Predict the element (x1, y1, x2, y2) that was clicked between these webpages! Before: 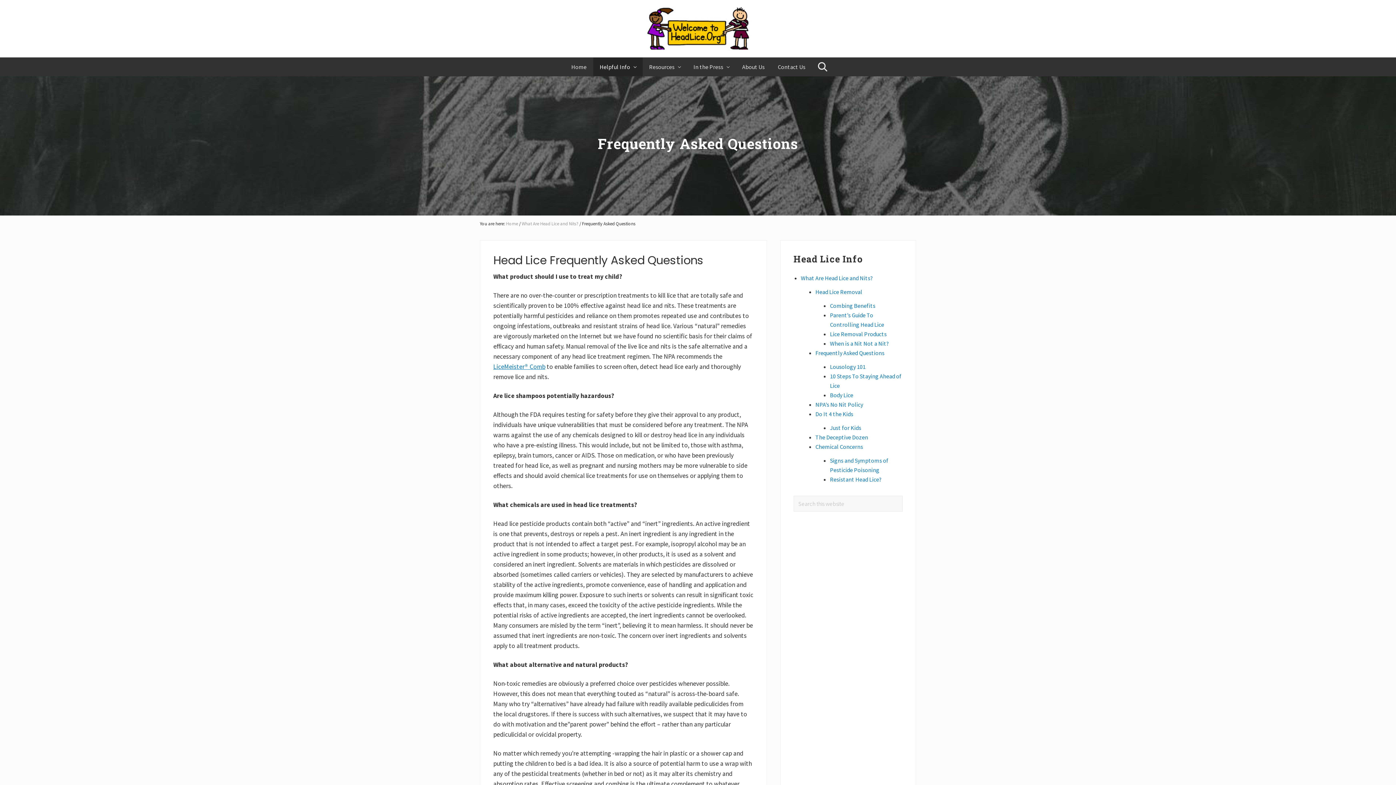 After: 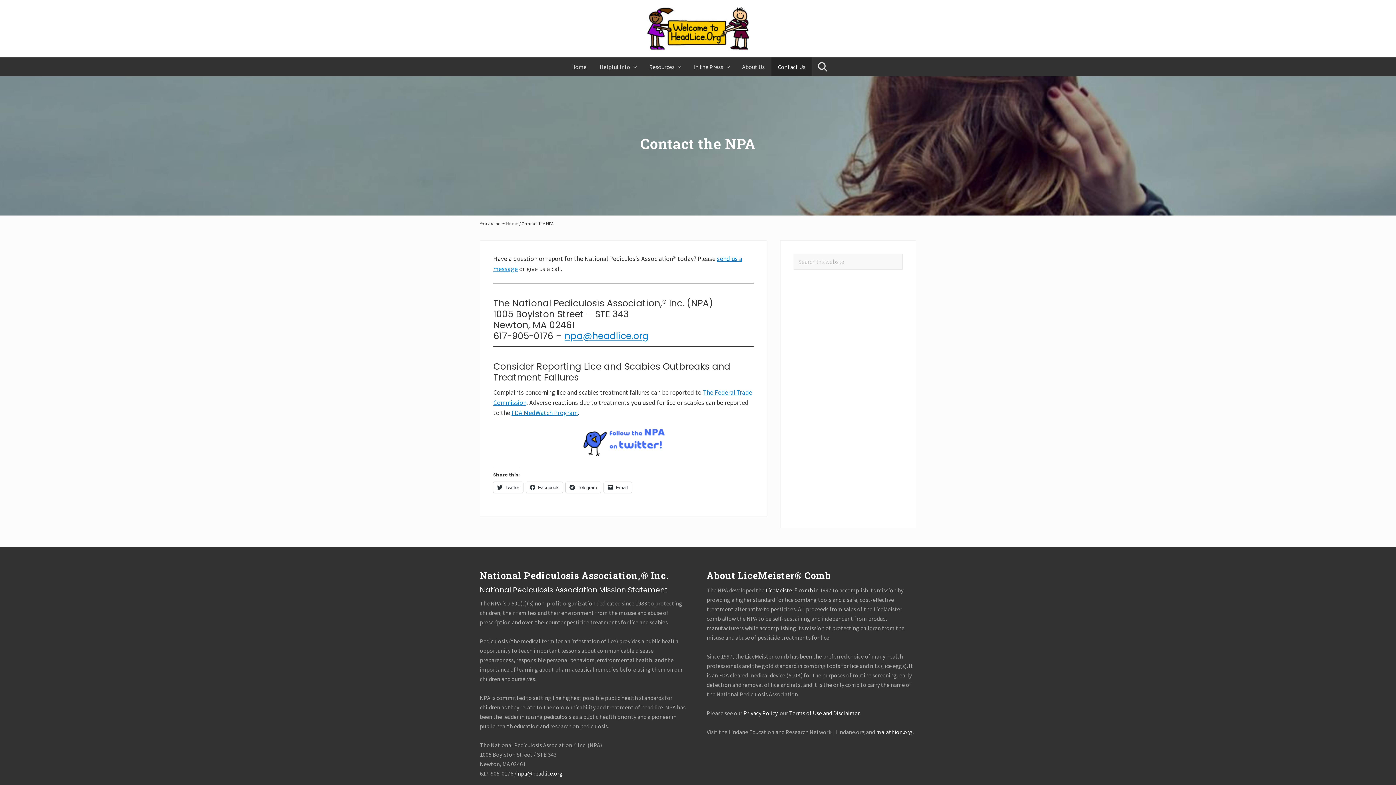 Action: label: Contact Us bbox: (771, 57, 812, 76)